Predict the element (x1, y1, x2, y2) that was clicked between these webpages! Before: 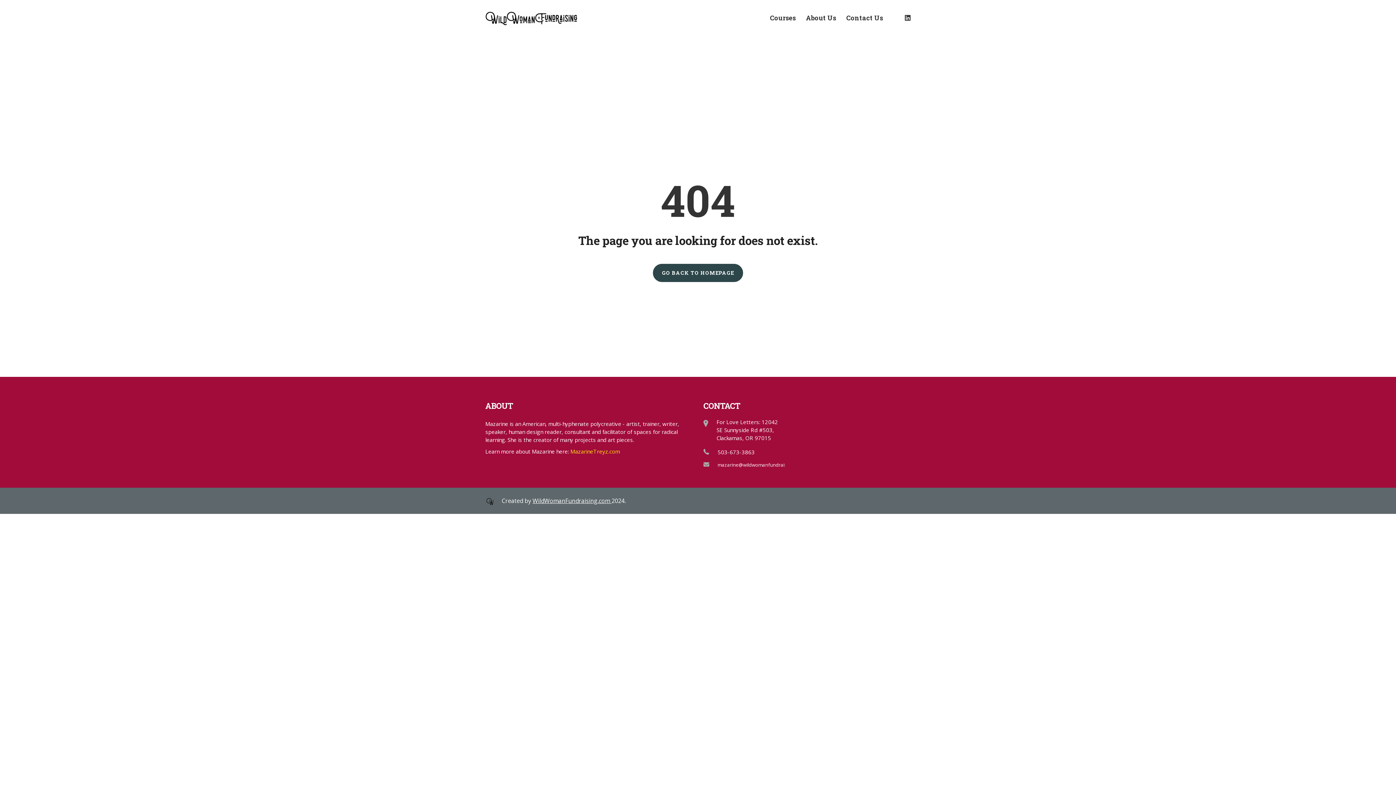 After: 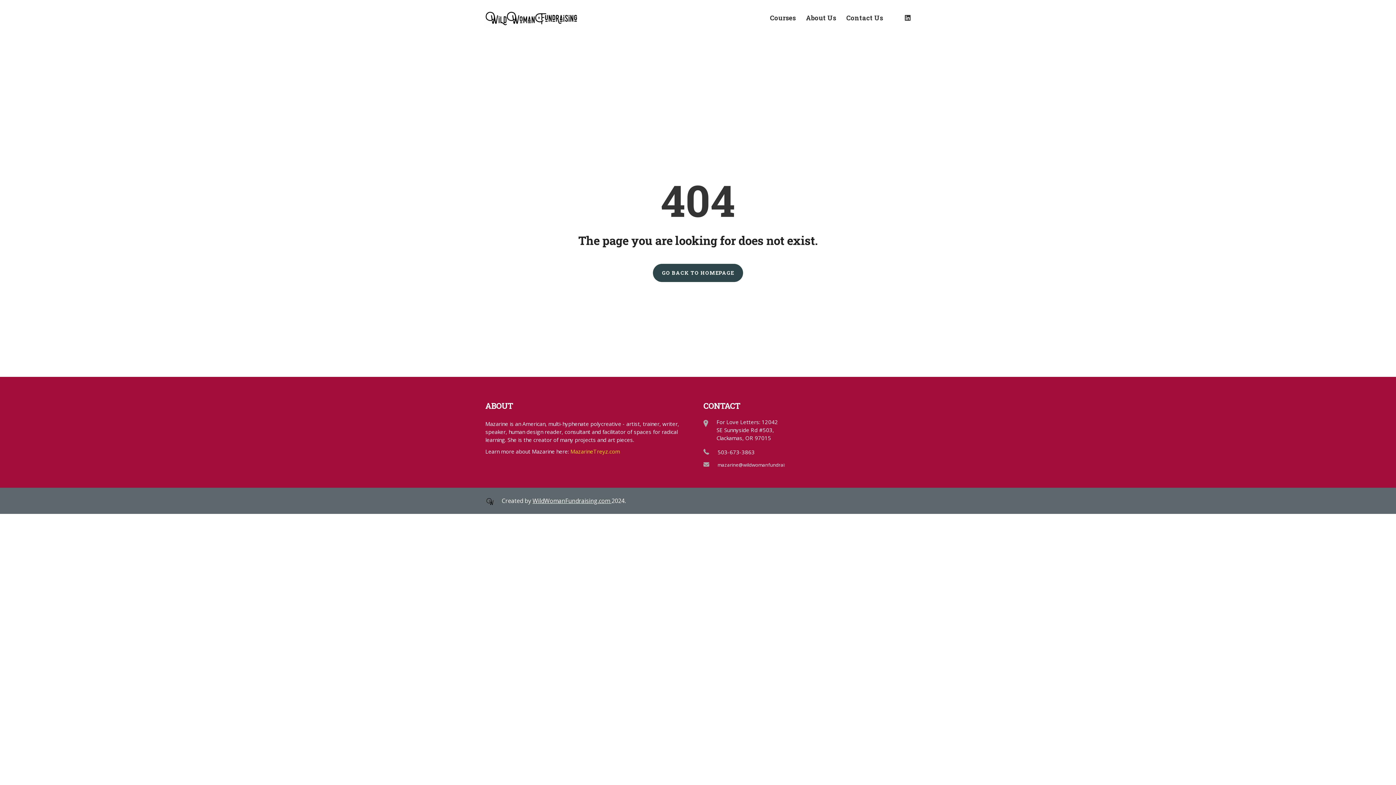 Action: bbox: (717, 461, 804, 468) label: mazarine@wildwomanfundraising.com